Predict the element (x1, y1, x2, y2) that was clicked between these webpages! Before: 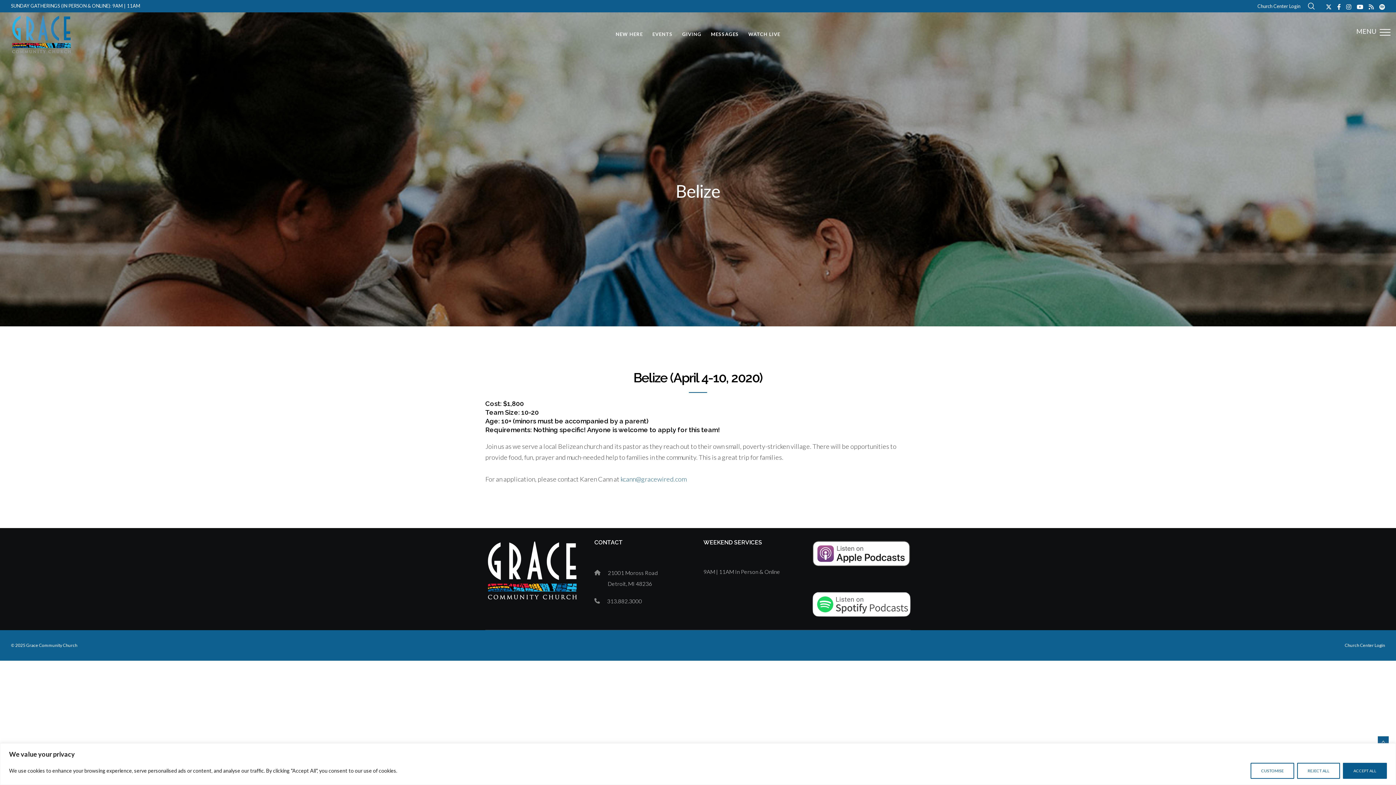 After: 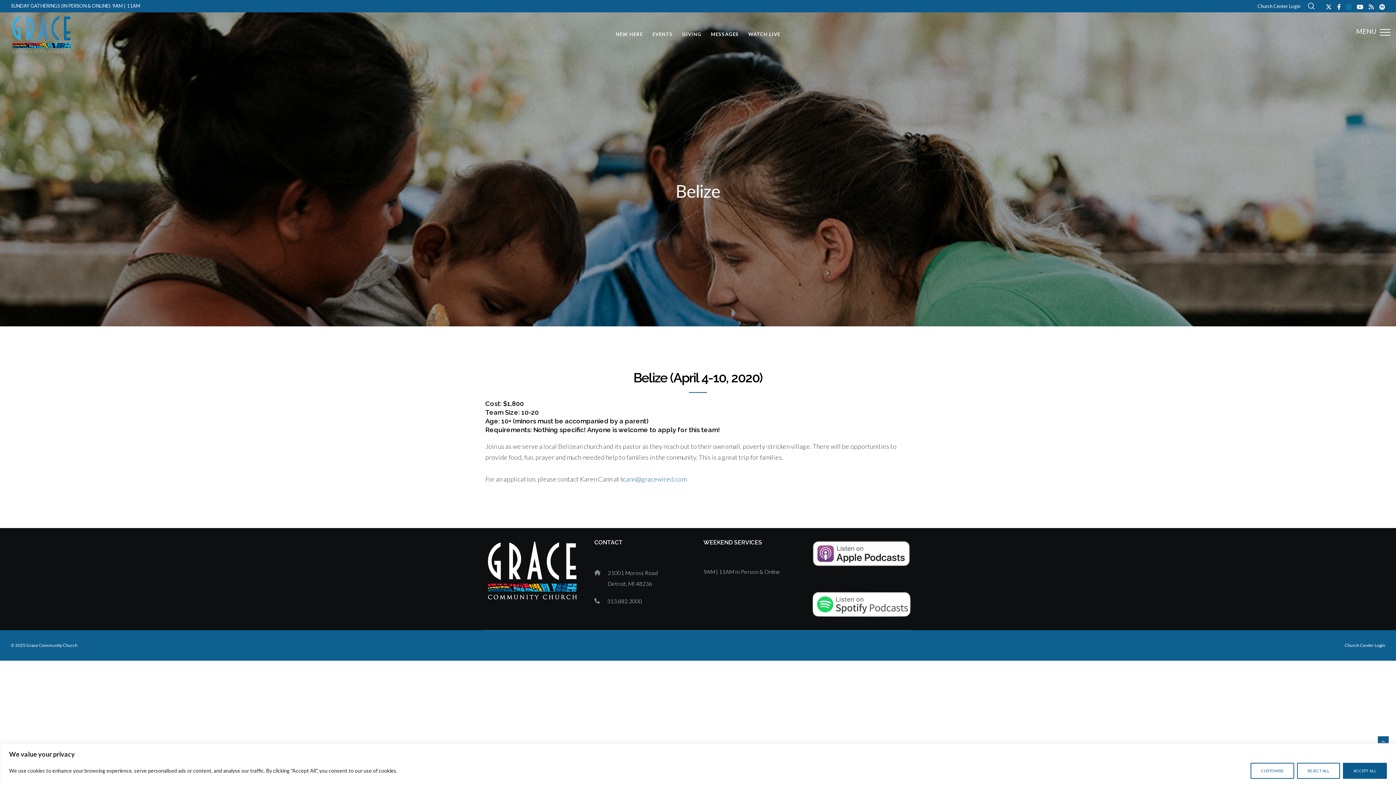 Action: label: Instagram bbox: (1346, 3, 1351, 9)